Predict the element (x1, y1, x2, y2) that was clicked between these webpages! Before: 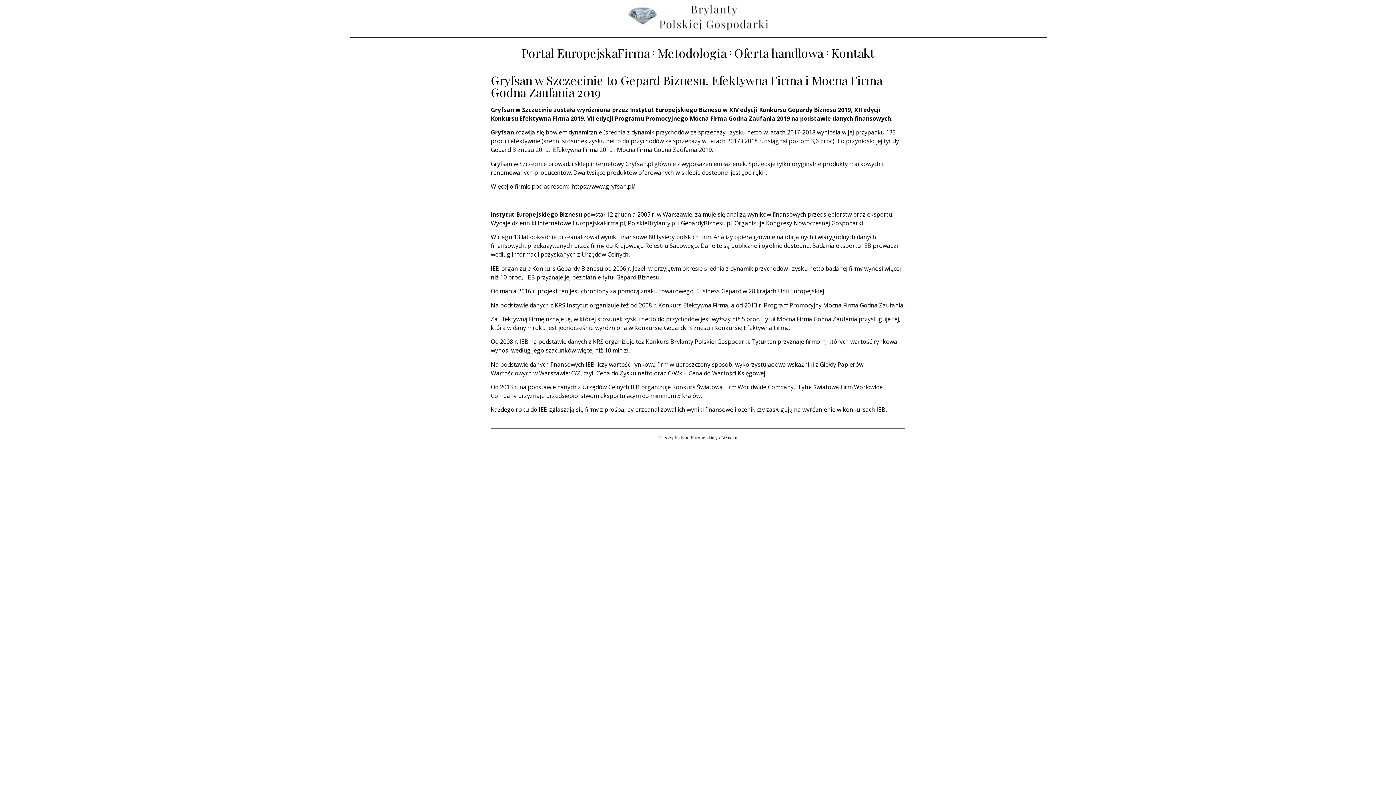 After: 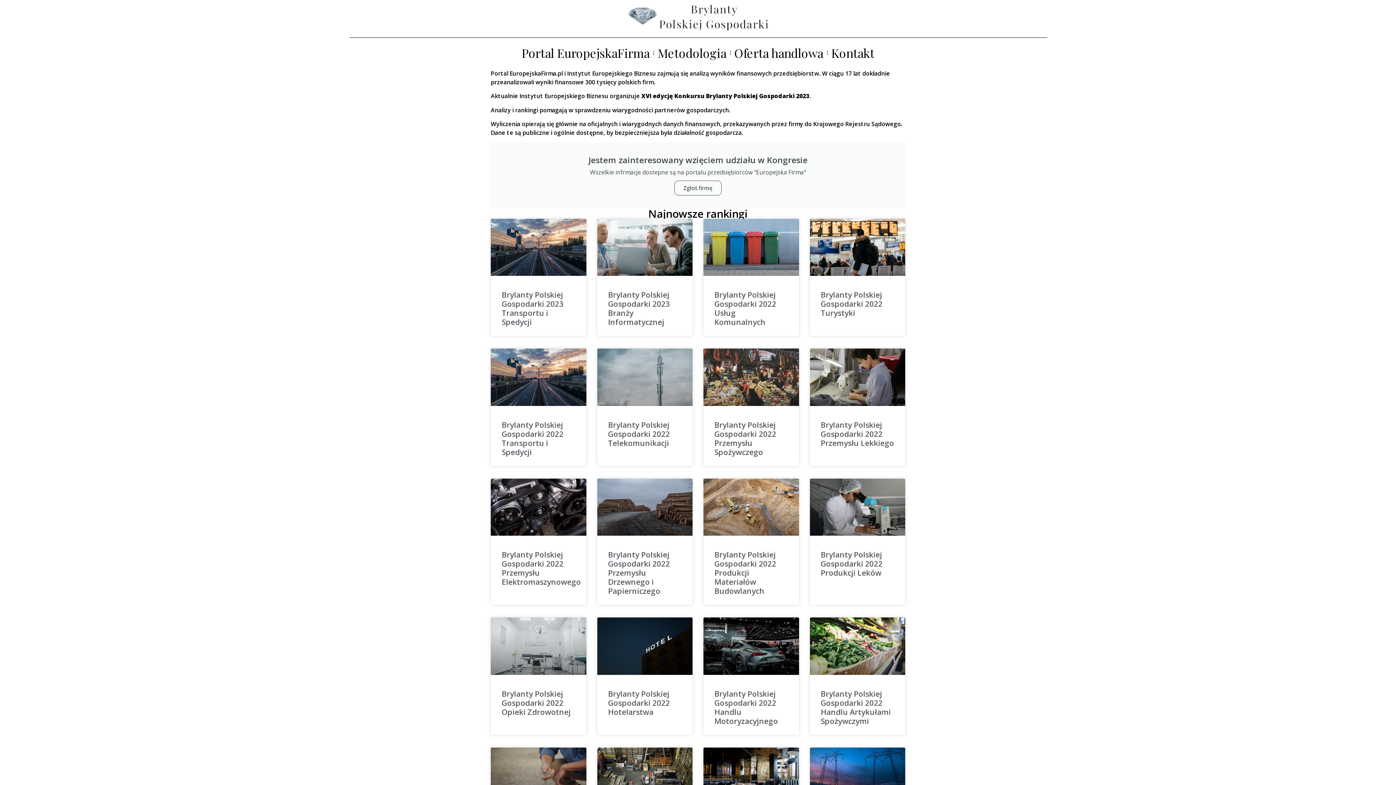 Action: bbox: (626, 0, 770, 32)